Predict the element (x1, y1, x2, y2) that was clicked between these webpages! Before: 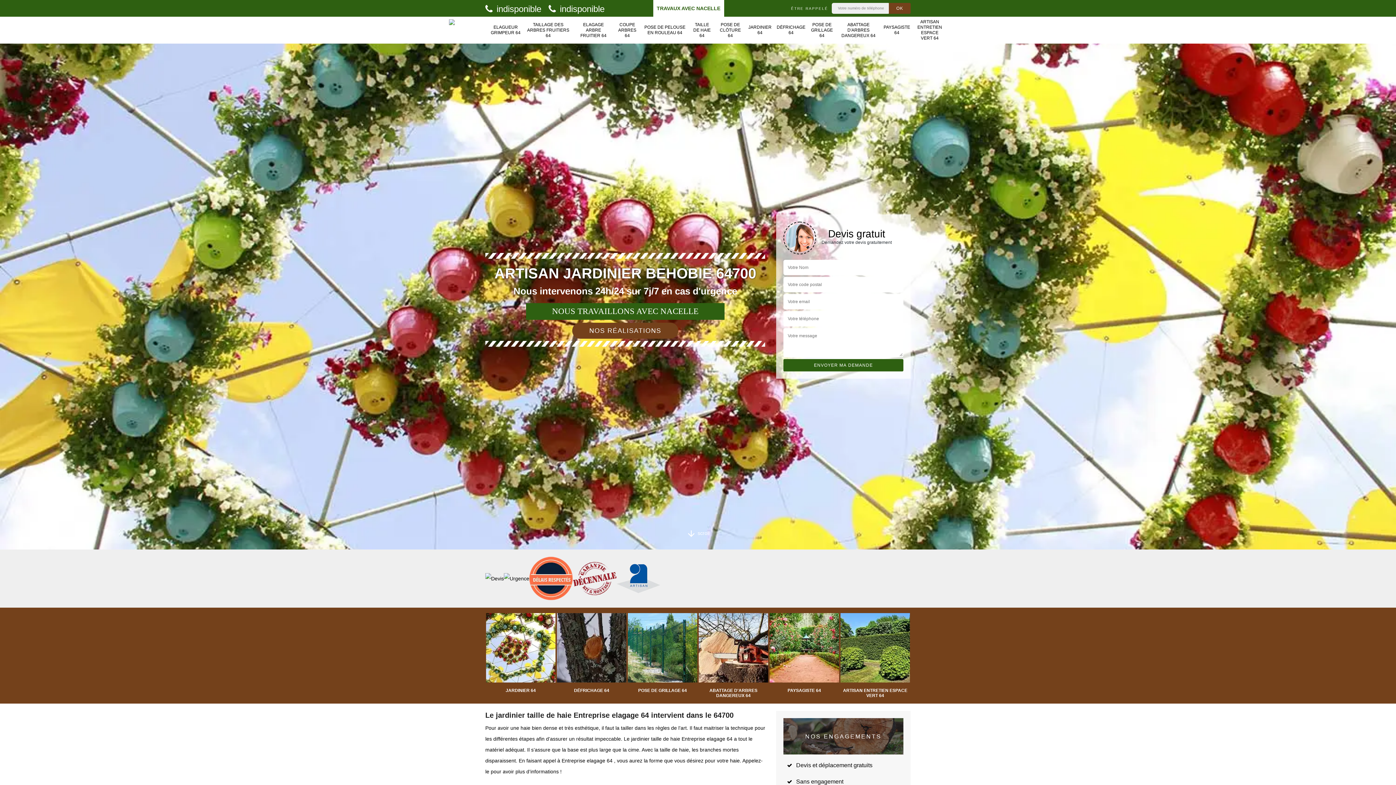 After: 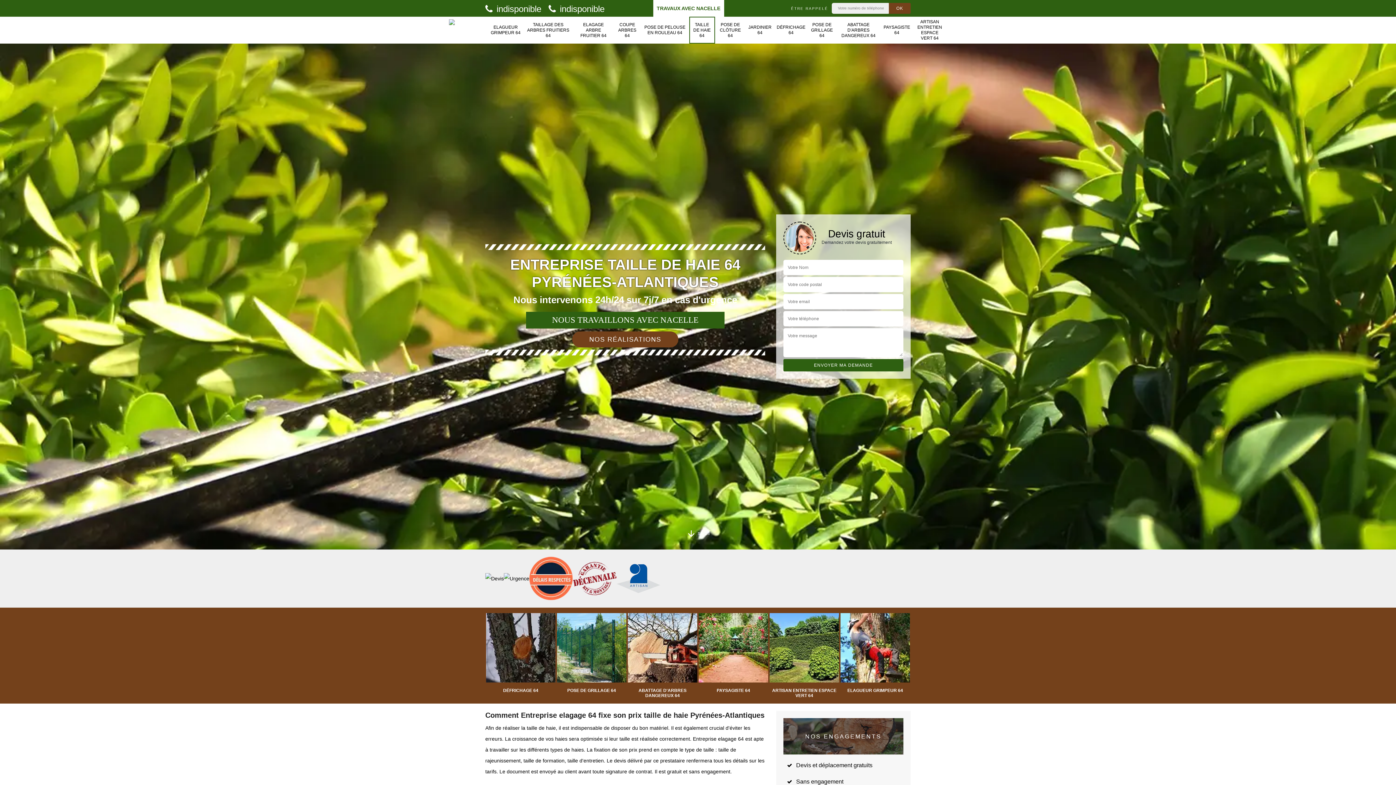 Action: label: TAILLE DE HAIE 64 bbox: (691, 19, 712, 41)